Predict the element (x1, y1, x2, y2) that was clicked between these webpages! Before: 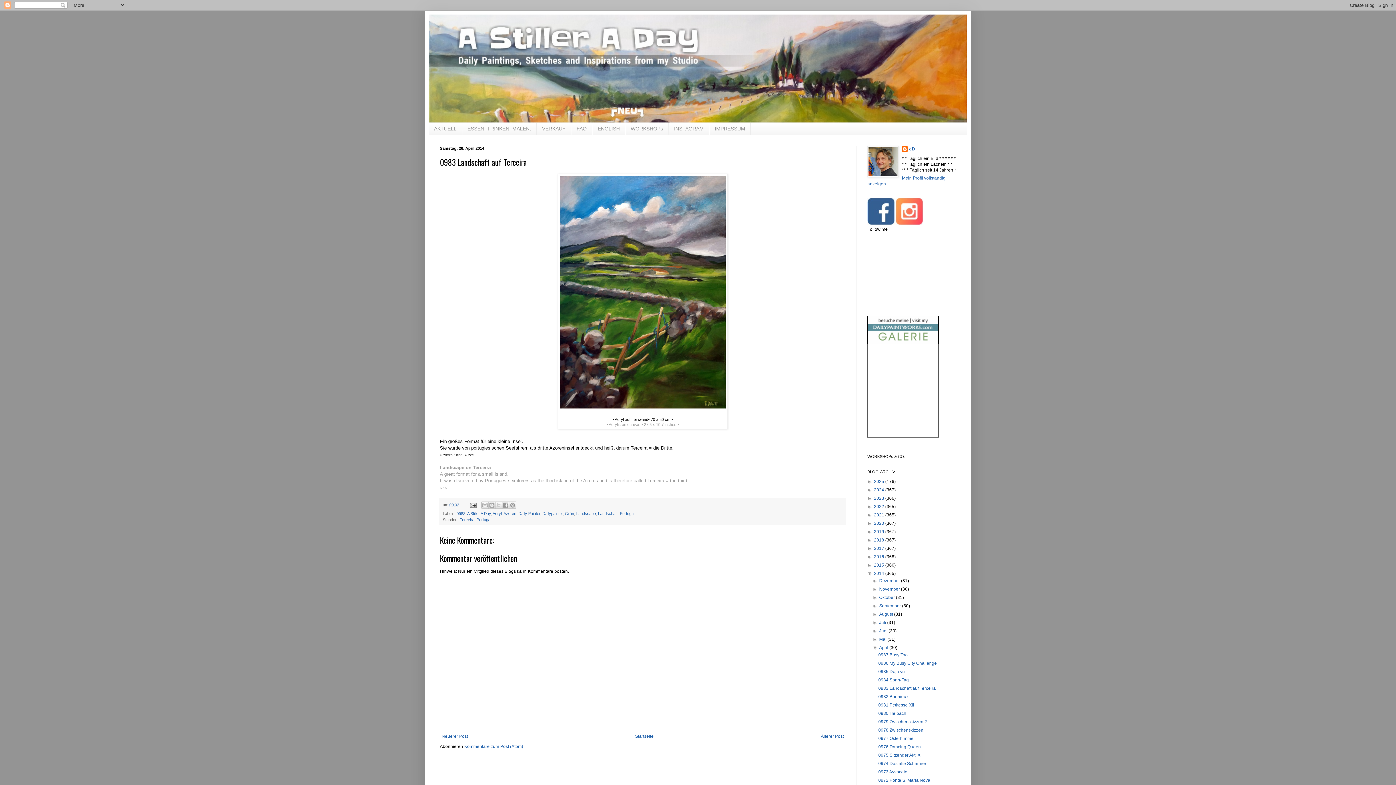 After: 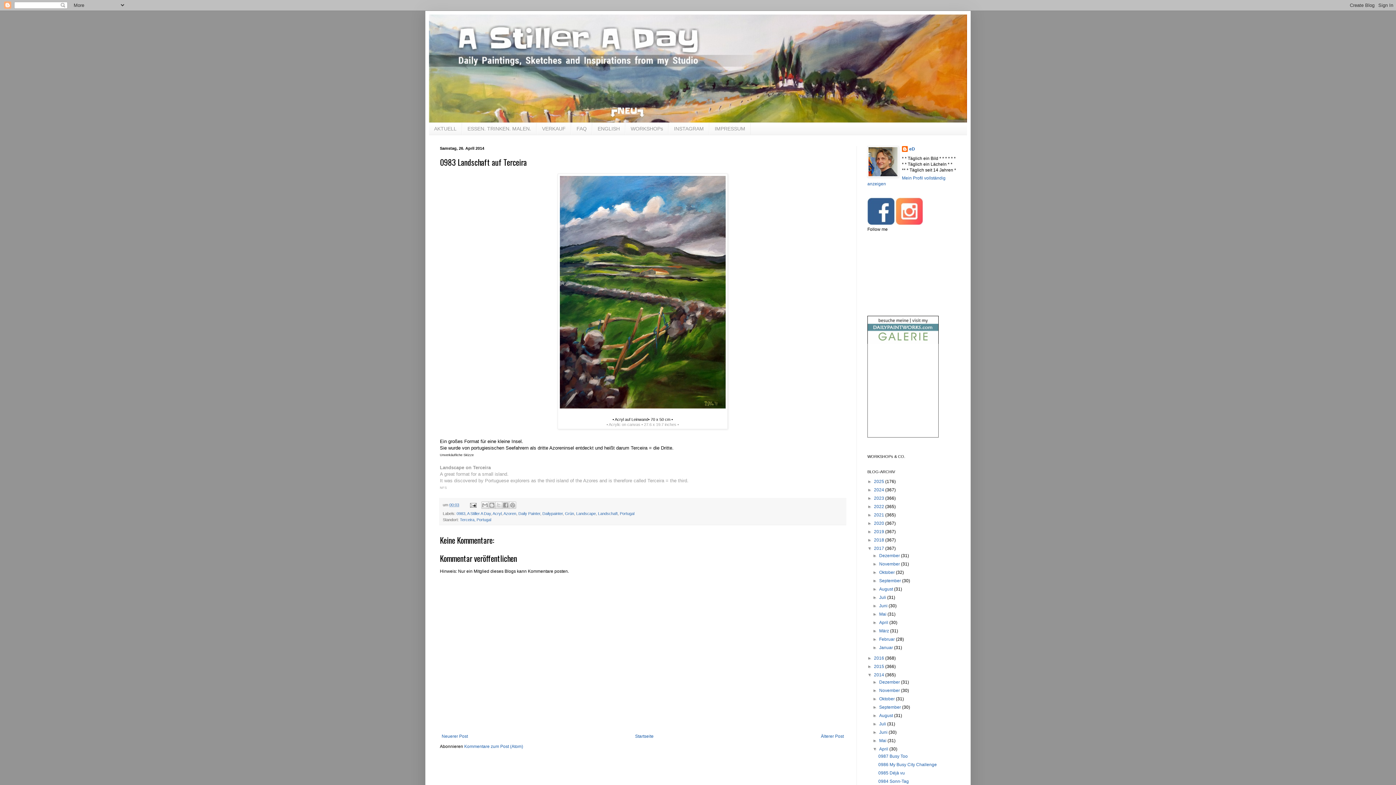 Action: bbox: (867, 546, 874, 551) label: ►  